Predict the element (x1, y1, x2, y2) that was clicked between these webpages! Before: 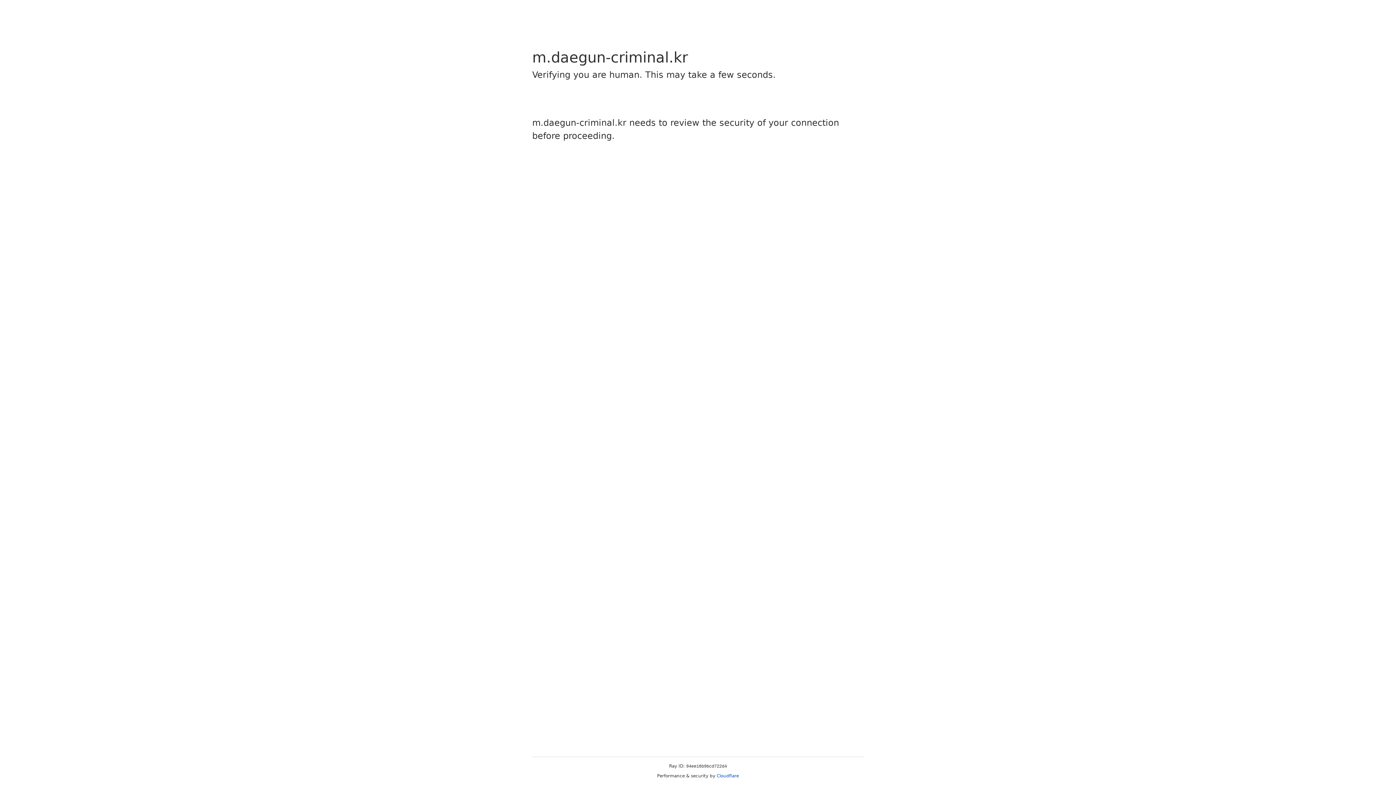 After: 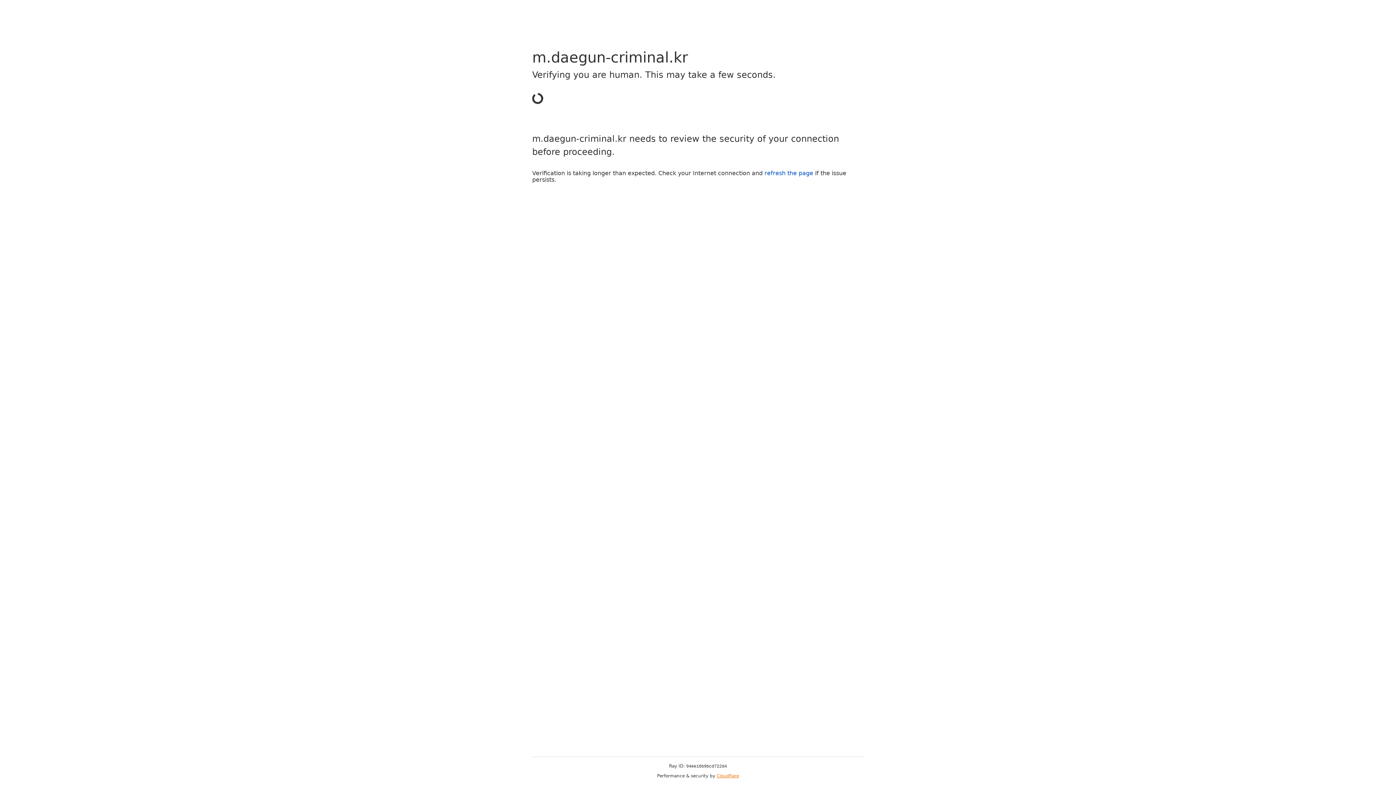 Action: bbox: (716, 773, 739, 778) label: Cloudflare